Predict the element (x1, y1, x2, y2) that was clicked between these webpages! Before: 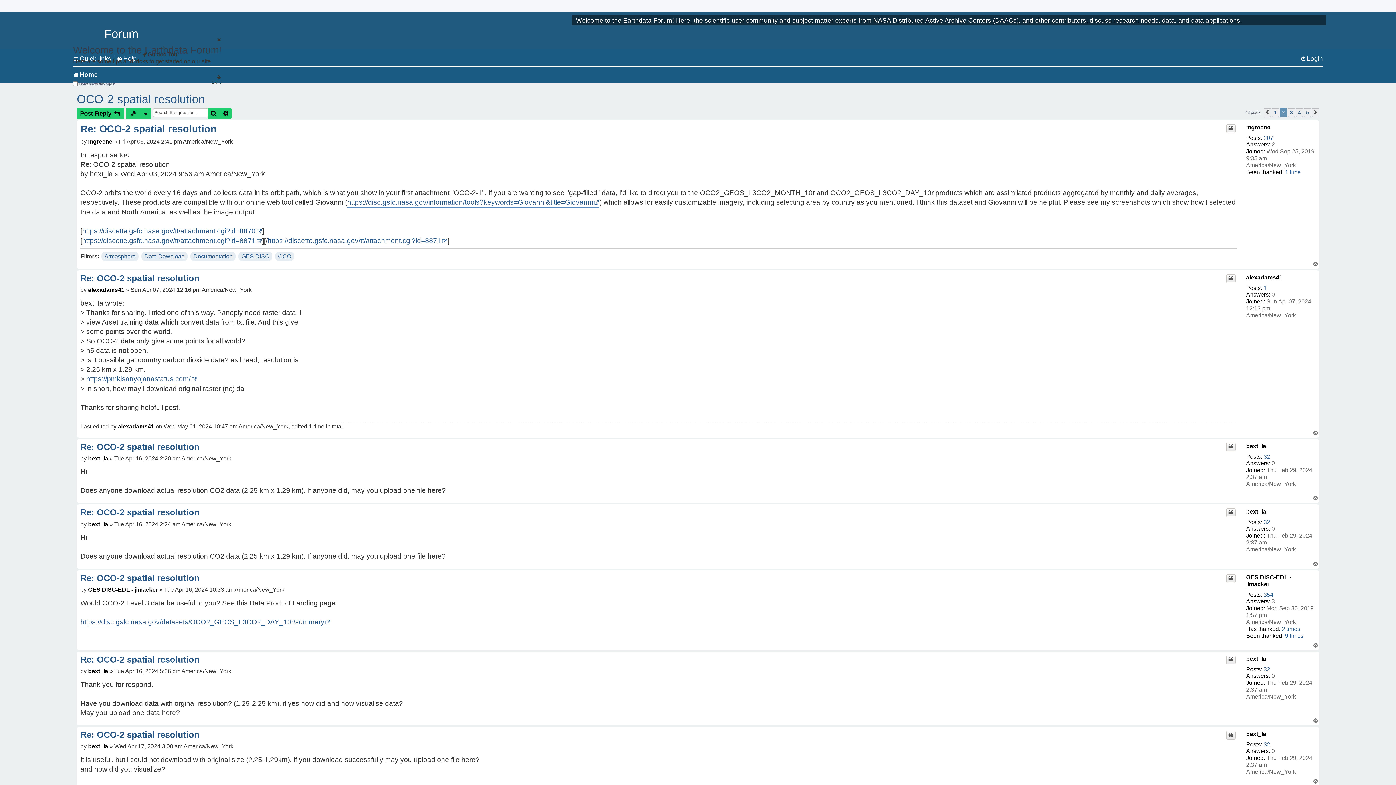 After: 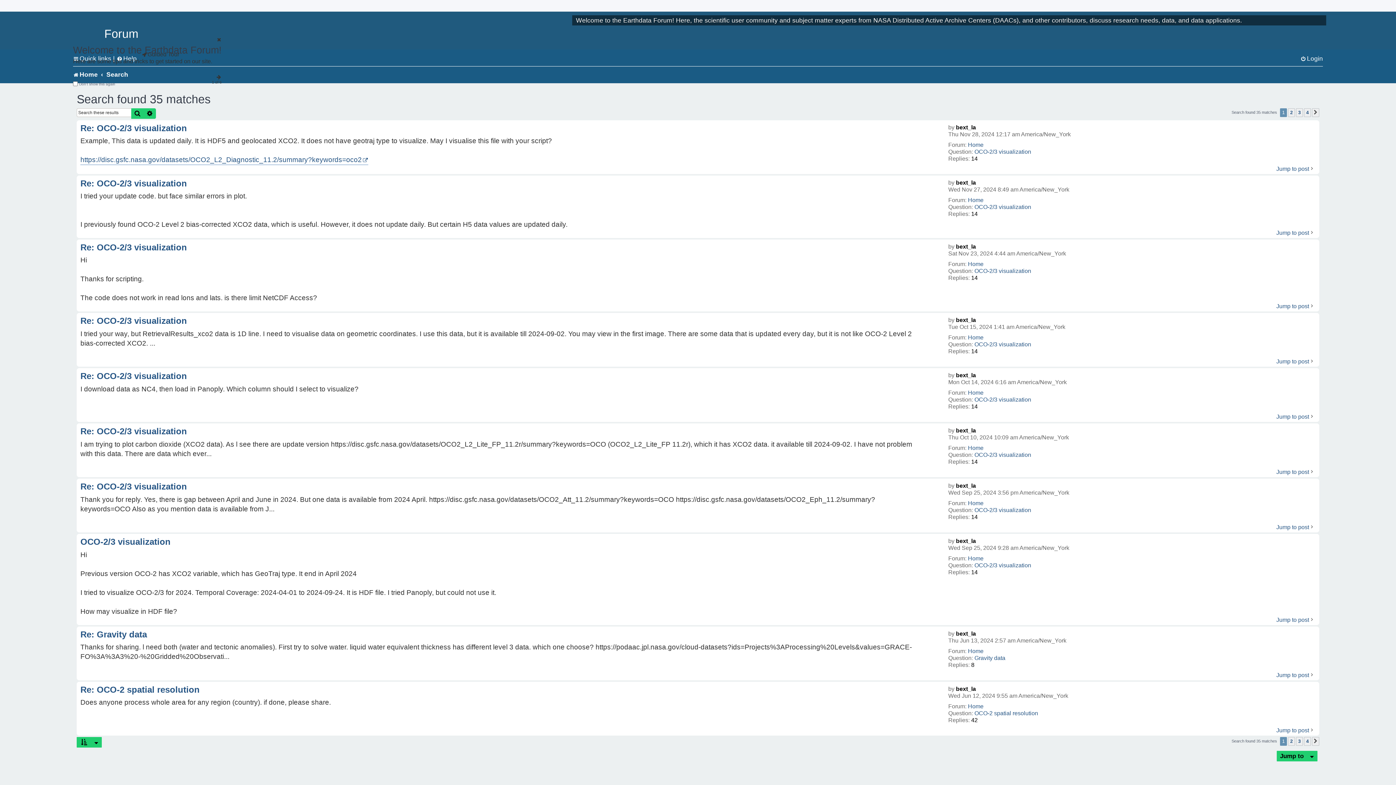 Action: label: 32 bbox: (1263, 741, 1270, 748)